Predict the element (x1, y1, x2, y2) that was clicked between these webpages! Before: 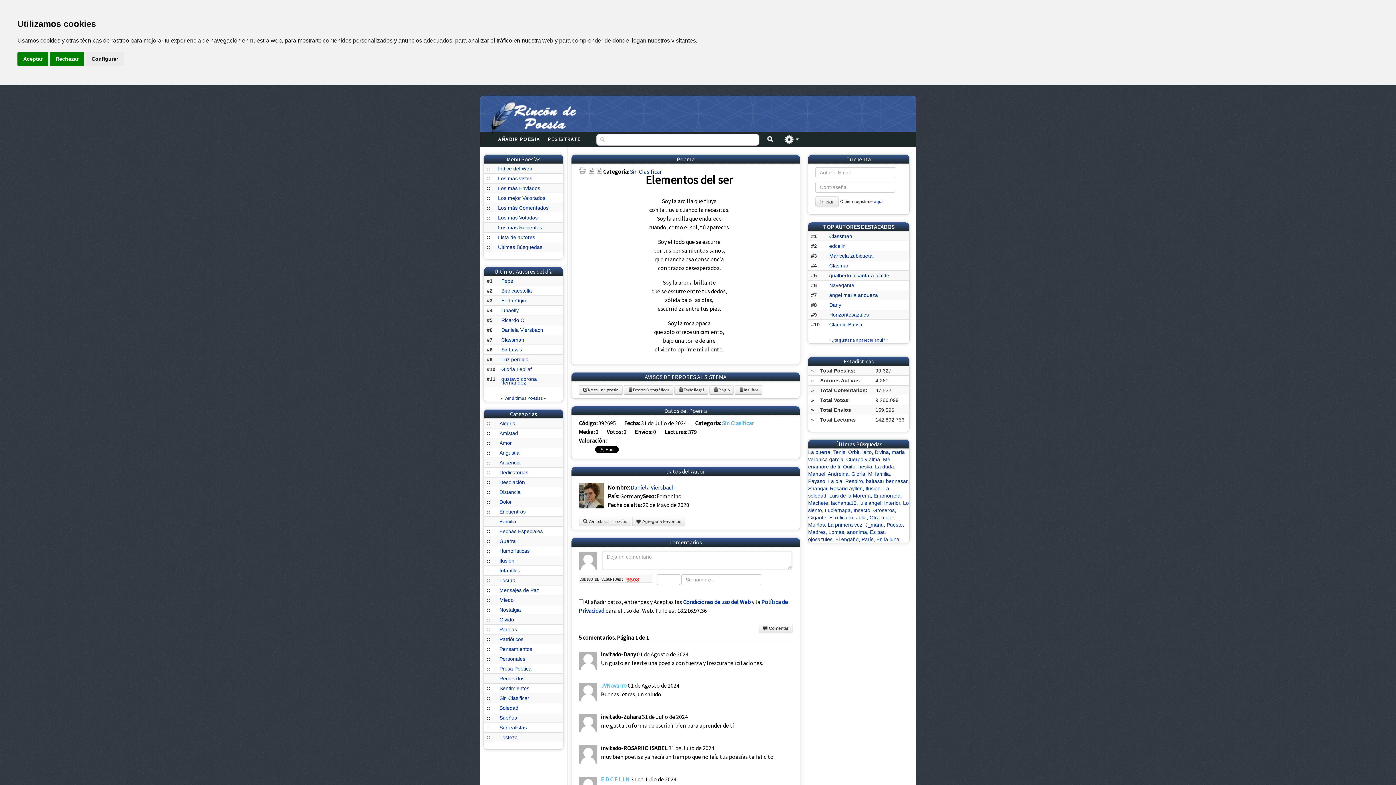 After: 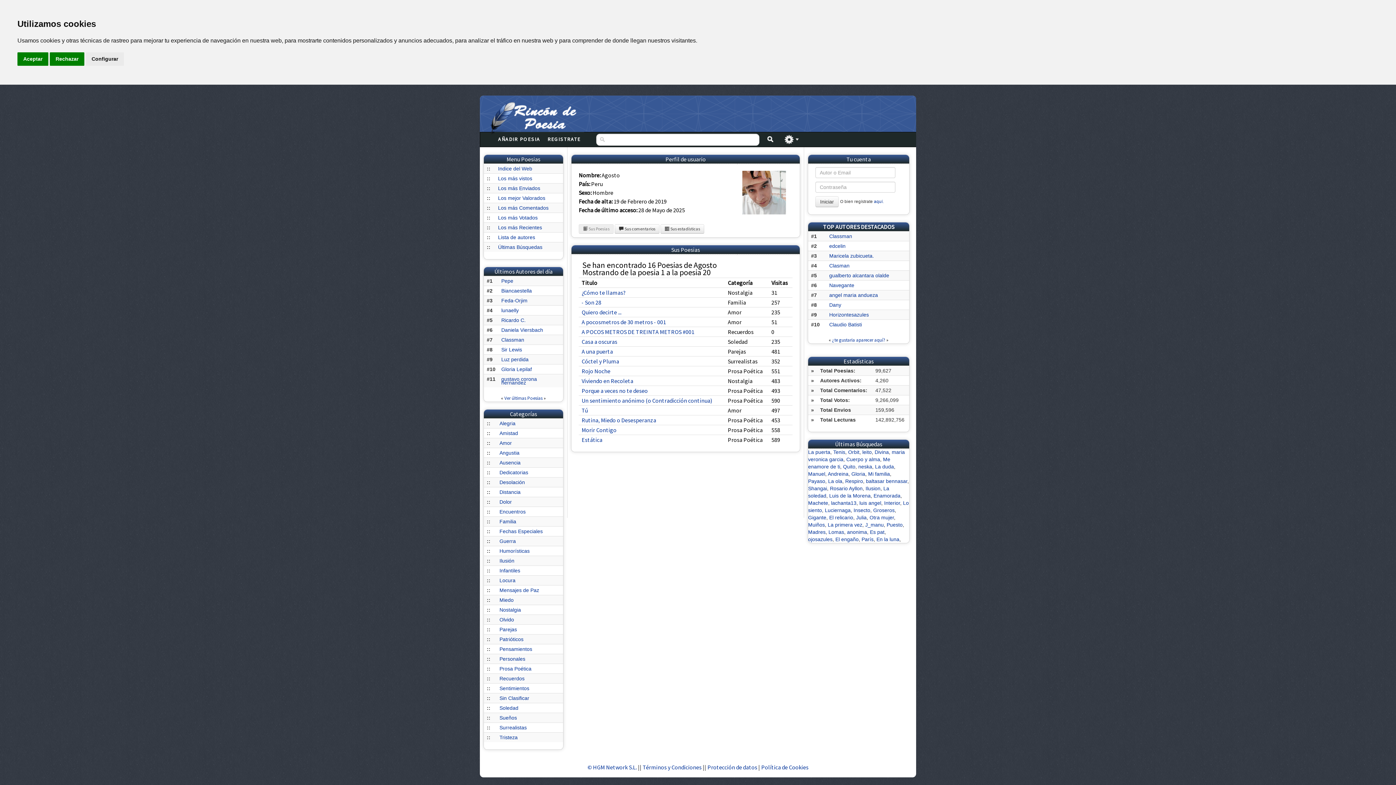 Action: label: Sir Lewis bbox: (501, 346, 522, 352)